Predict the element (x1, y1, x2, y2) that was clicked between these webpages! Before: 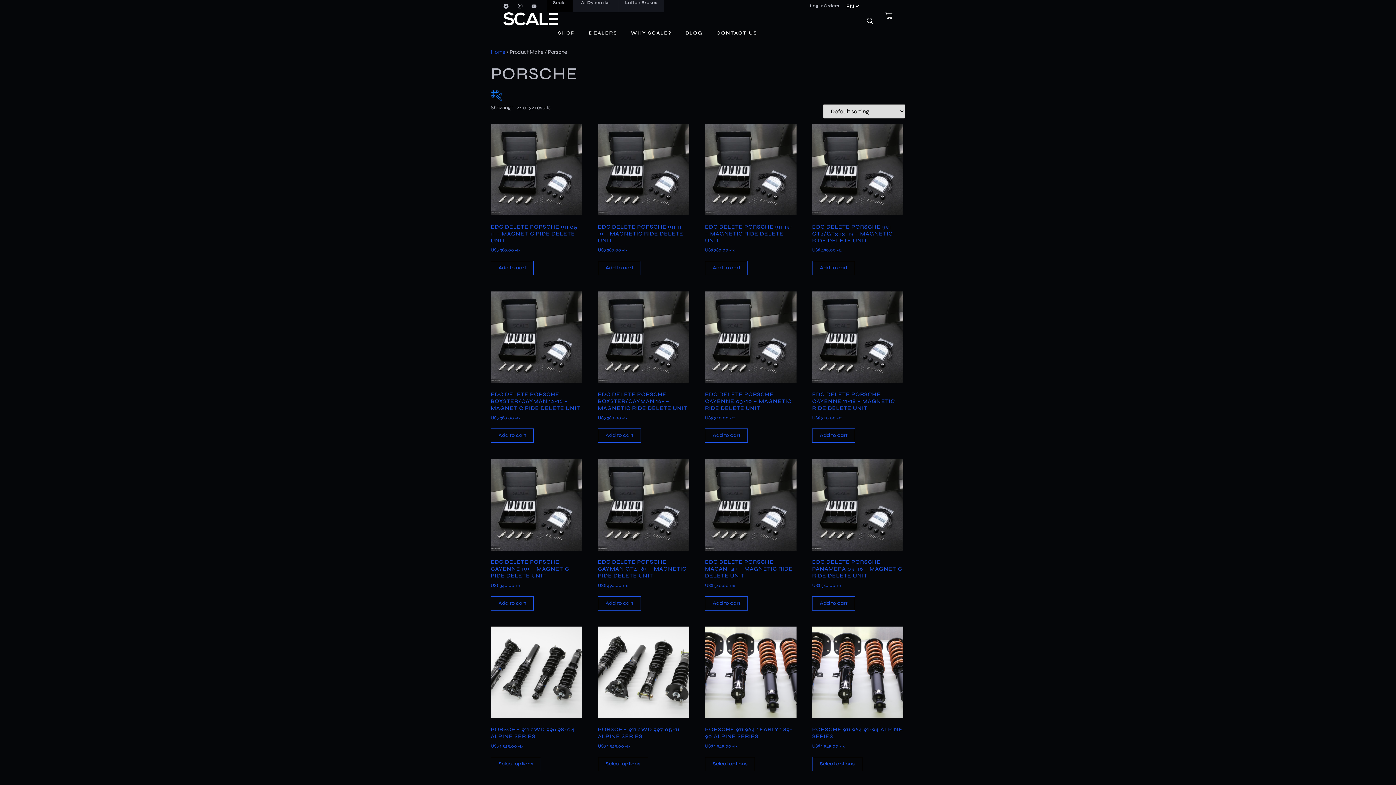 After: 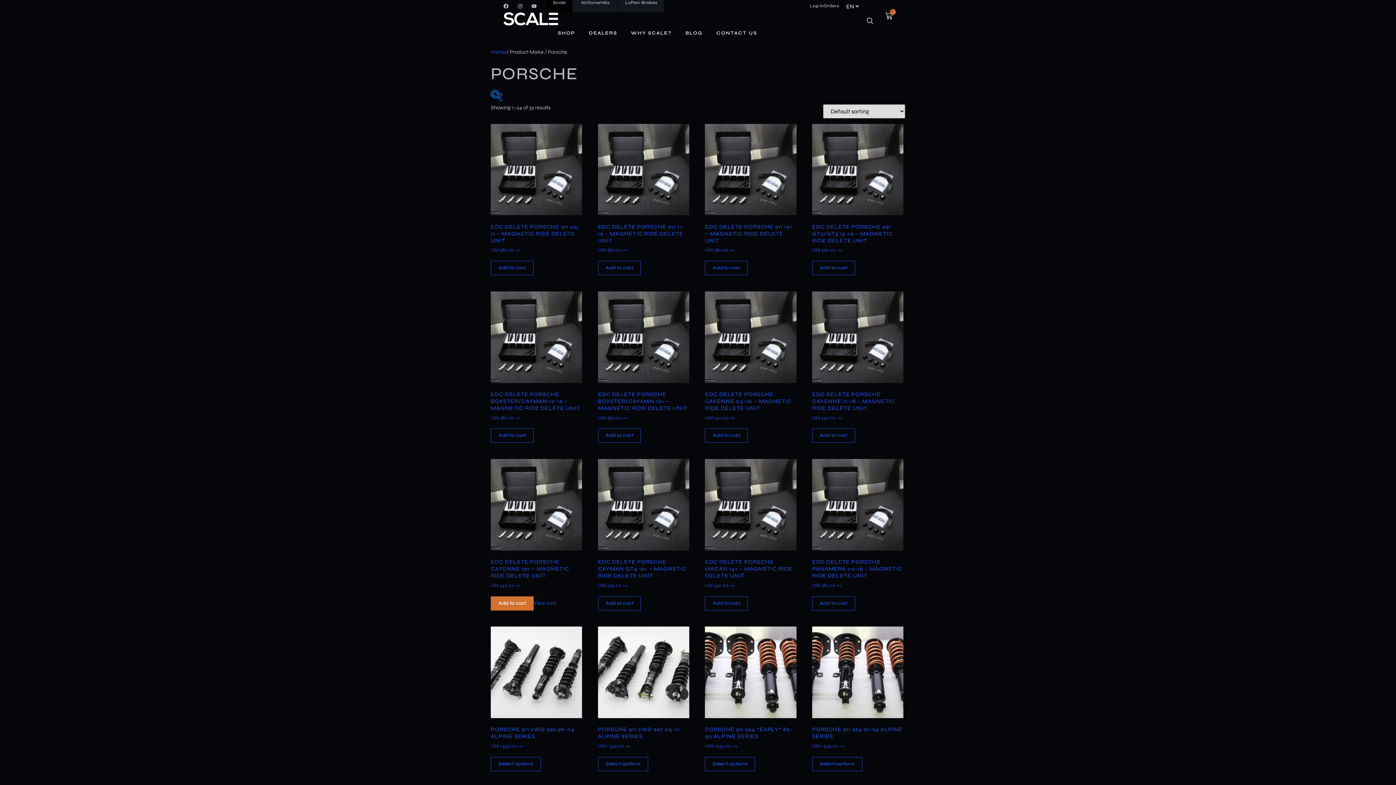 Action: bbox: (490, 596, 533, 610) label: Add to cart: “EDC DELETE PORSCHE CAYENNE 19+ - MAGNETIC RIDE DELETE UNIT”